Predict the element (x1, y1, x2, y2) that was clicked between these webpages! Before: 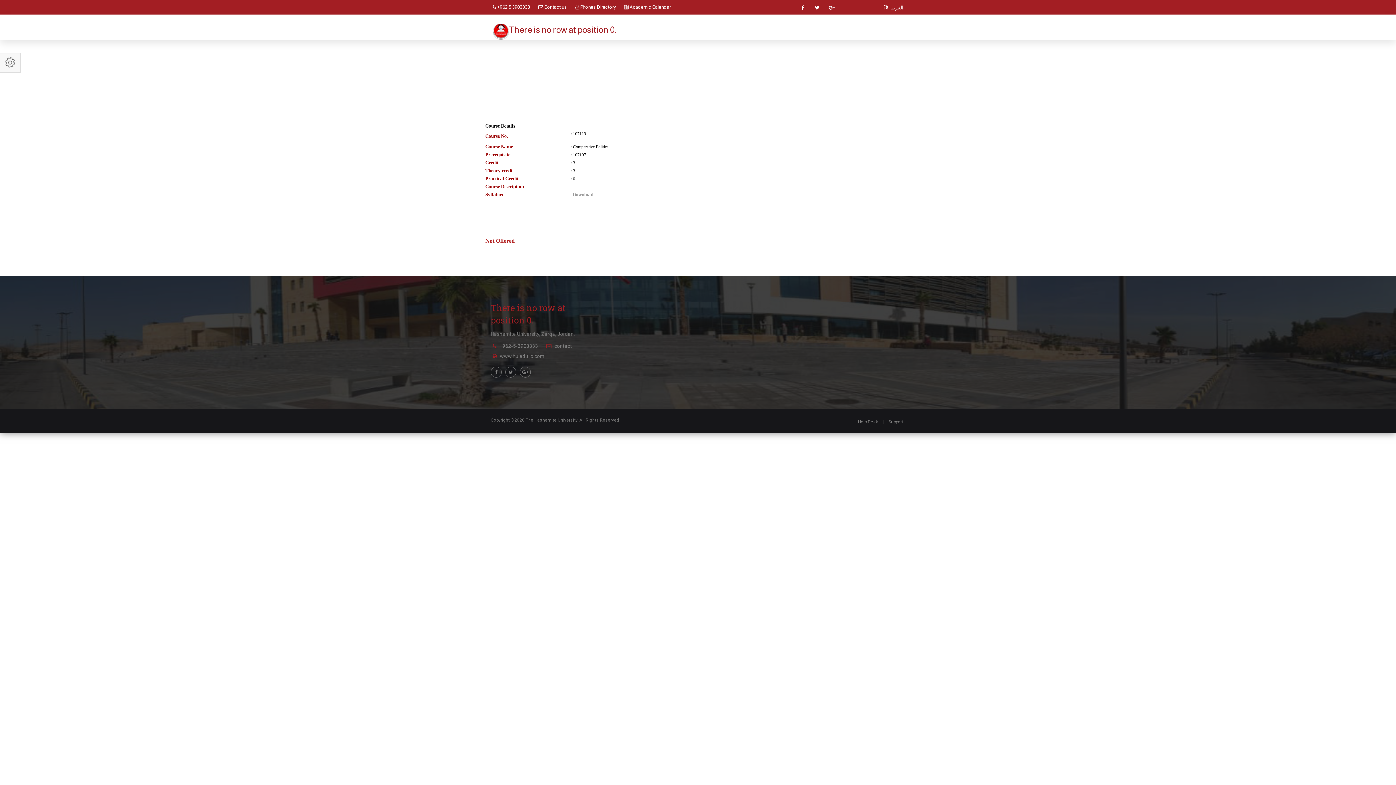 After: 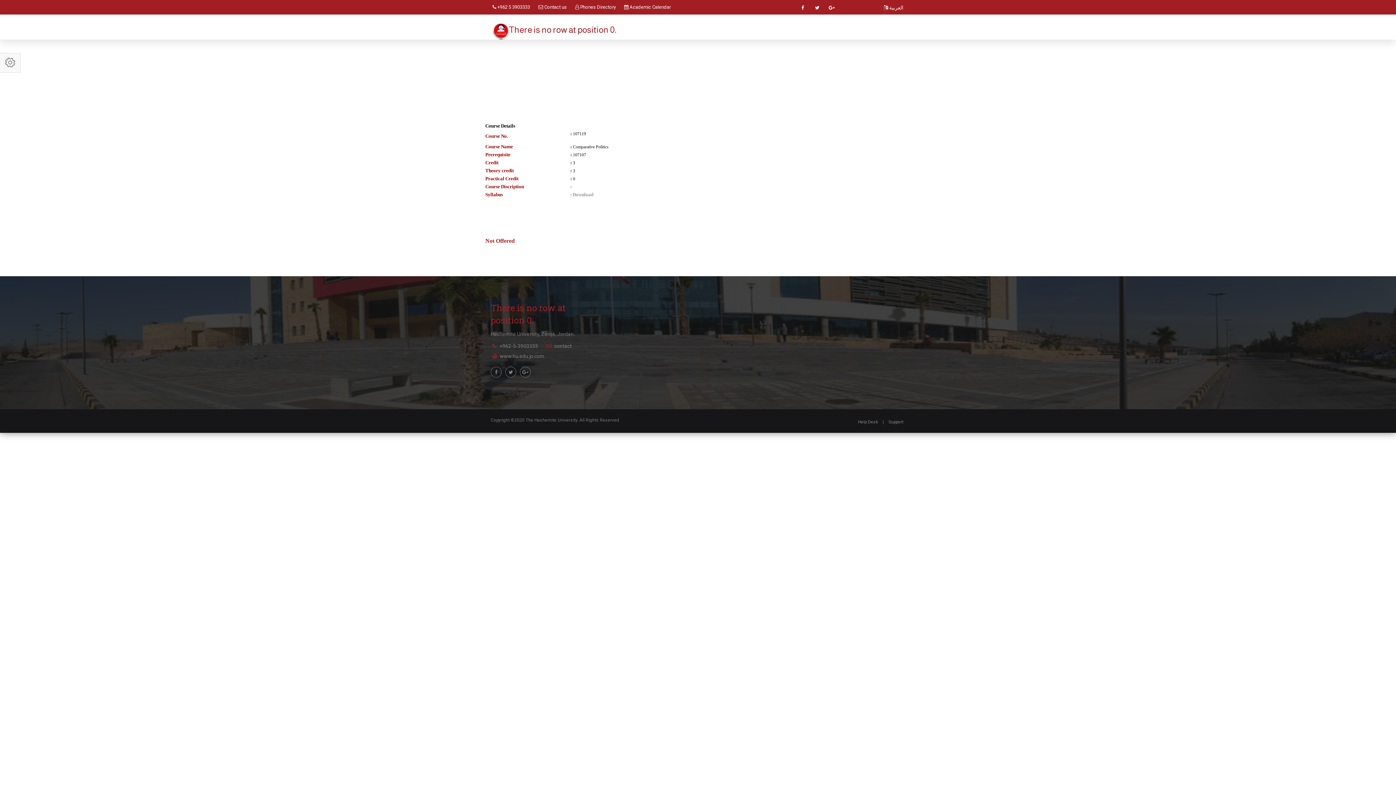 Action: label: +962-5-3903333 bbox: (499, 343, 538, 349)